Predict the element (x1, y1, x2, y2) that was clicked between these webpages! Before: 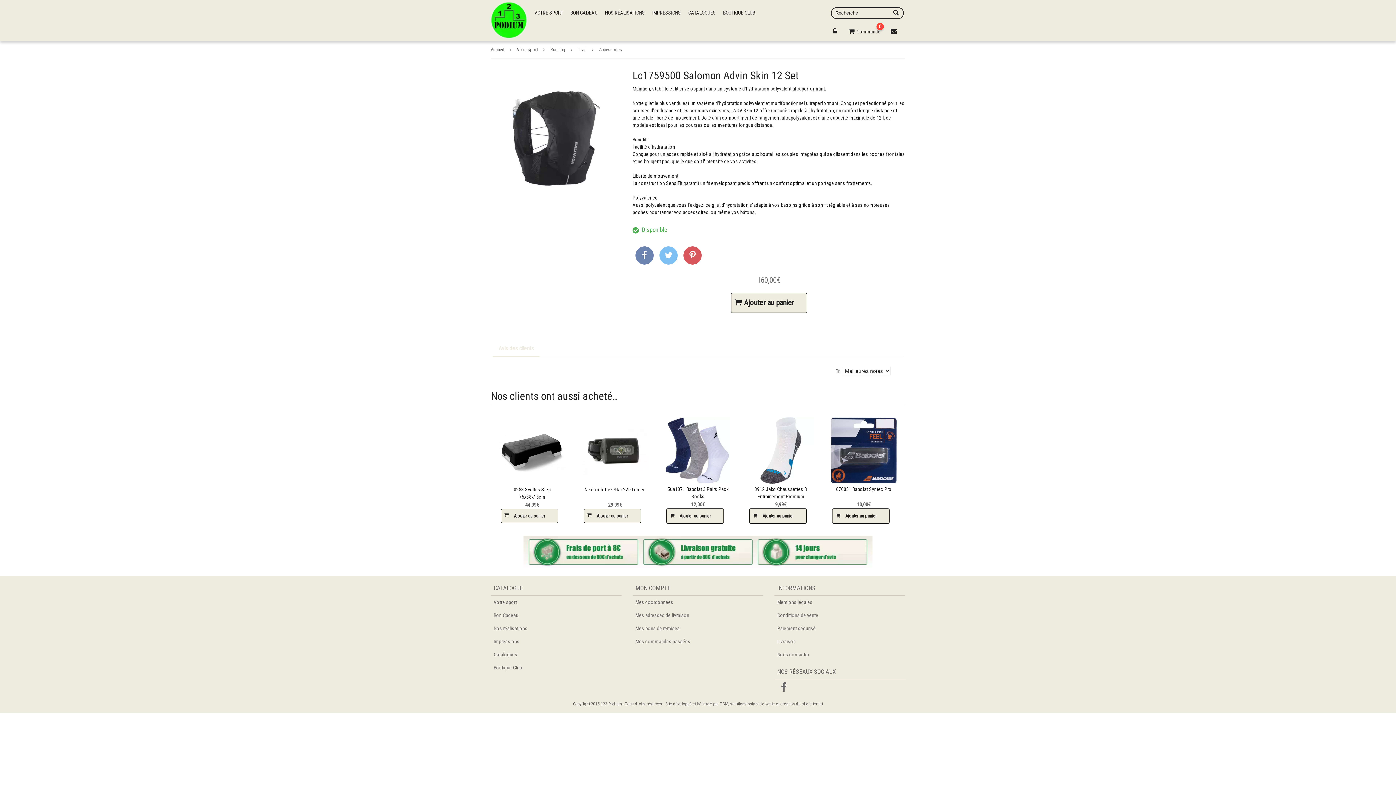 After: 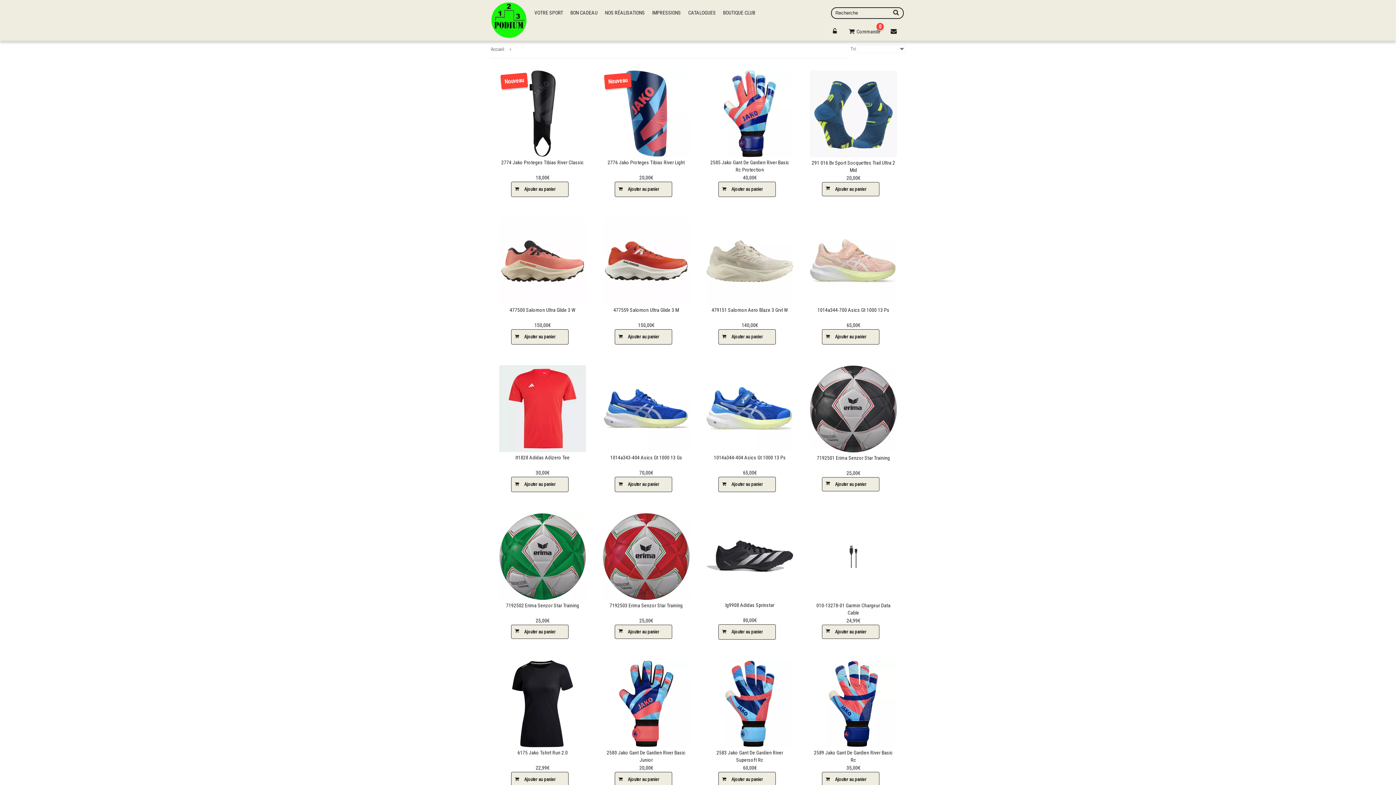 Action: bbox: (517, 46, 537, 52) label: Votre sport